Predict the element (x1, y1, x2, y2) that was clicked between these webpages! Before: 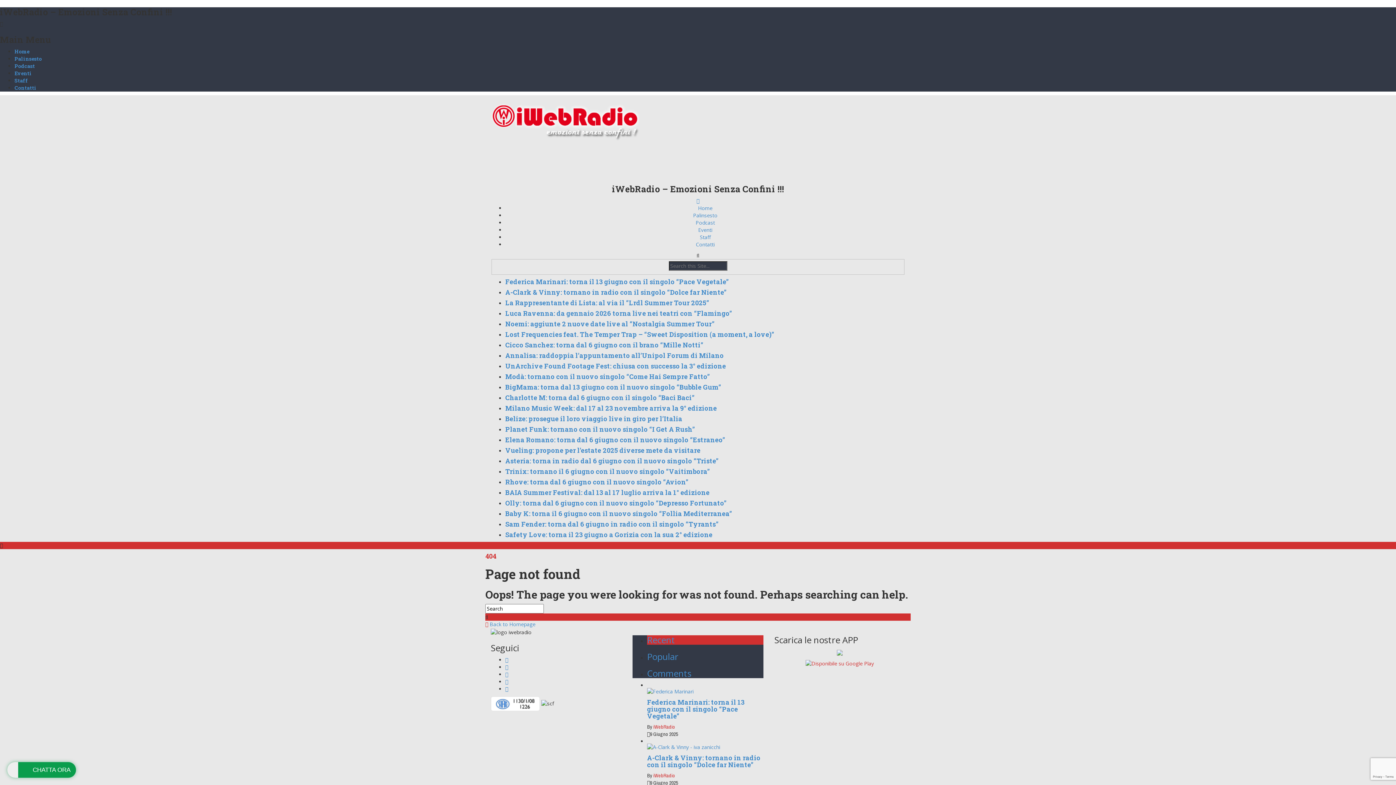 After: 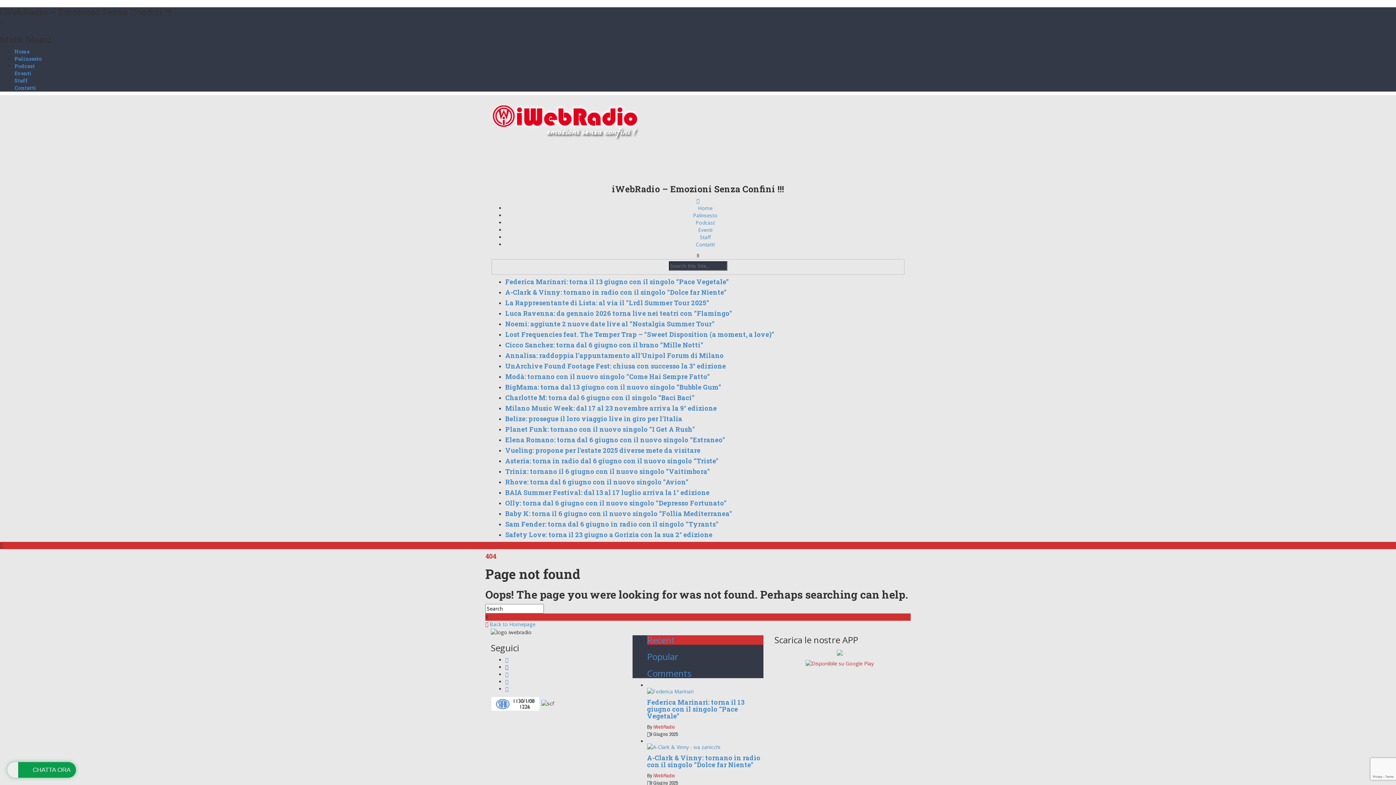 Action: bbox: (505, 663, 508, 670)